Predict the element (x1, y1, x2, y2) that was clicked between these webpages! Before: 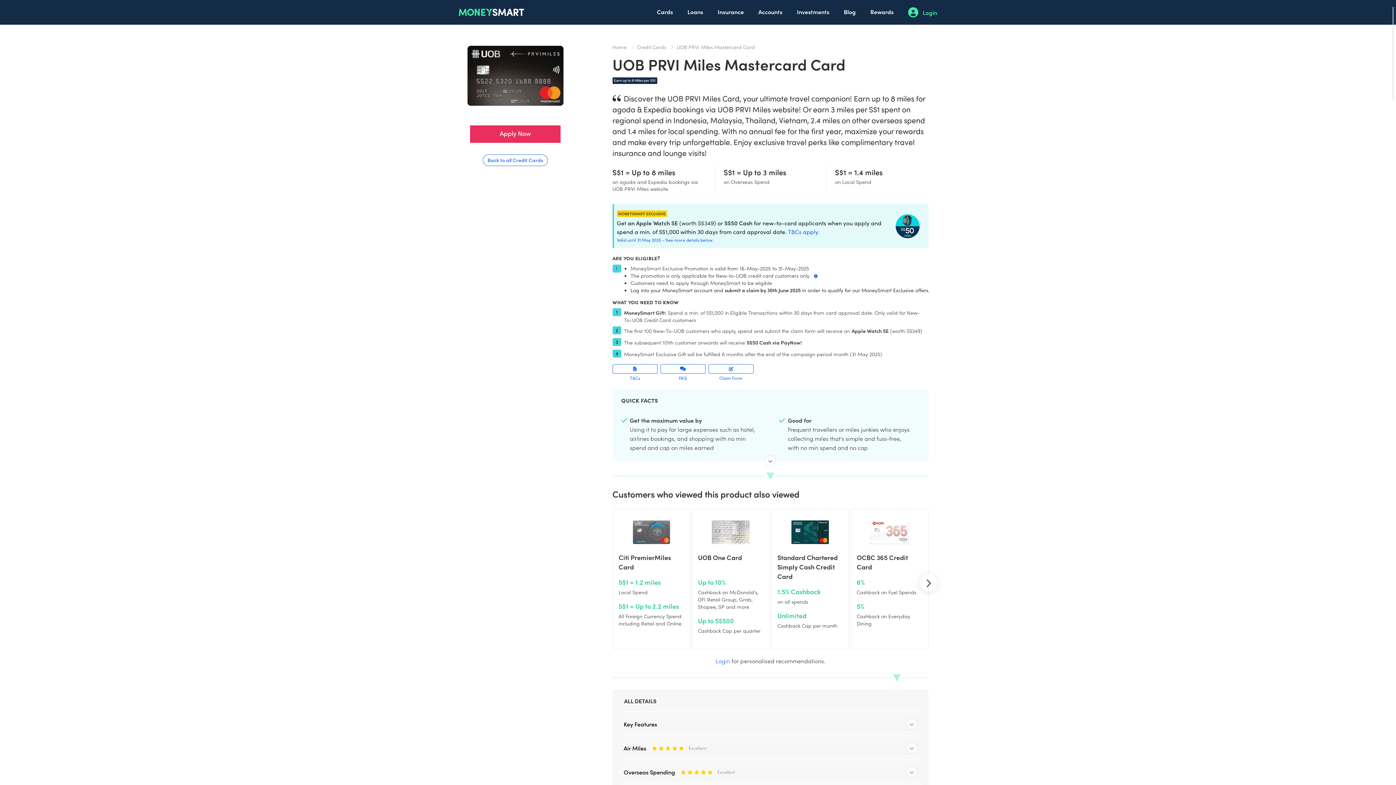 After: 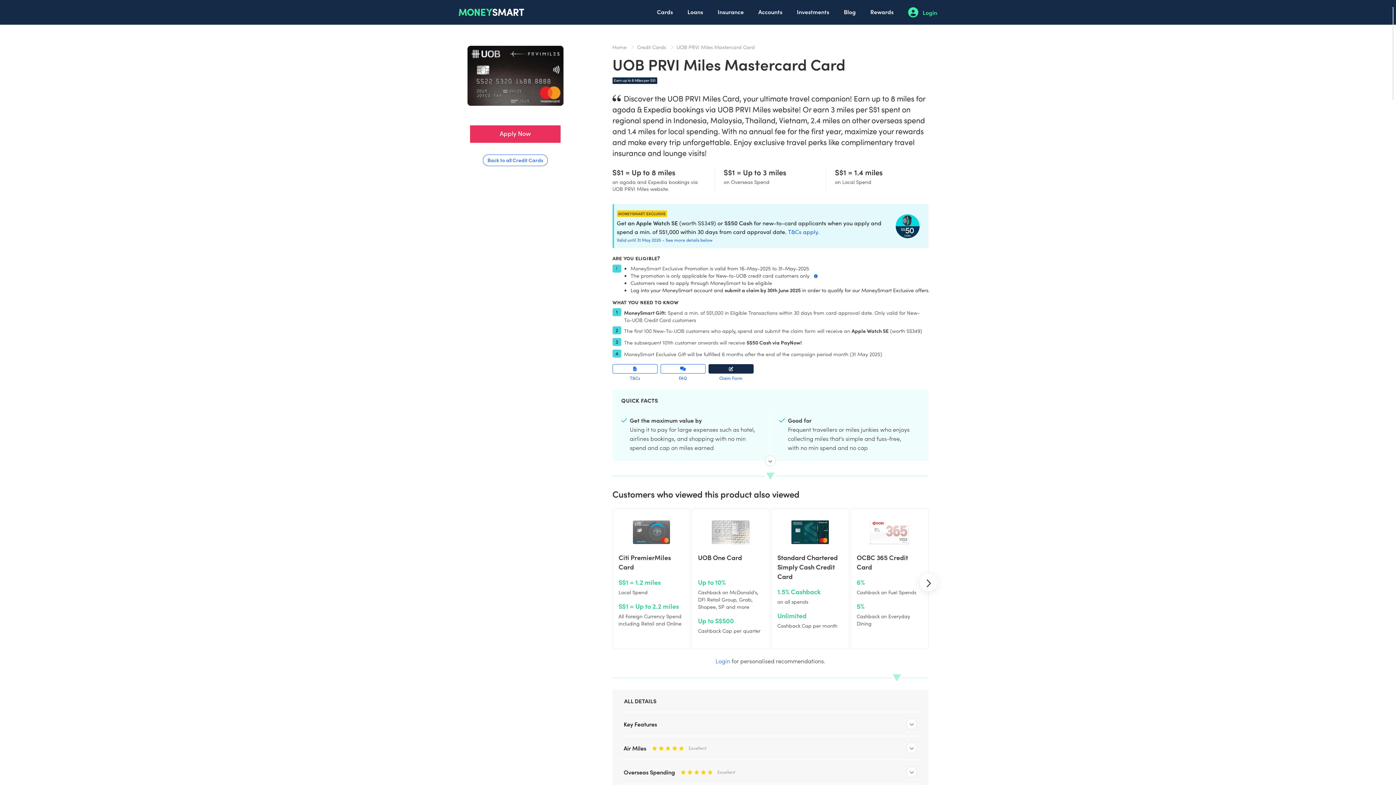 Action: bbox: (708, 364, 753, 373)